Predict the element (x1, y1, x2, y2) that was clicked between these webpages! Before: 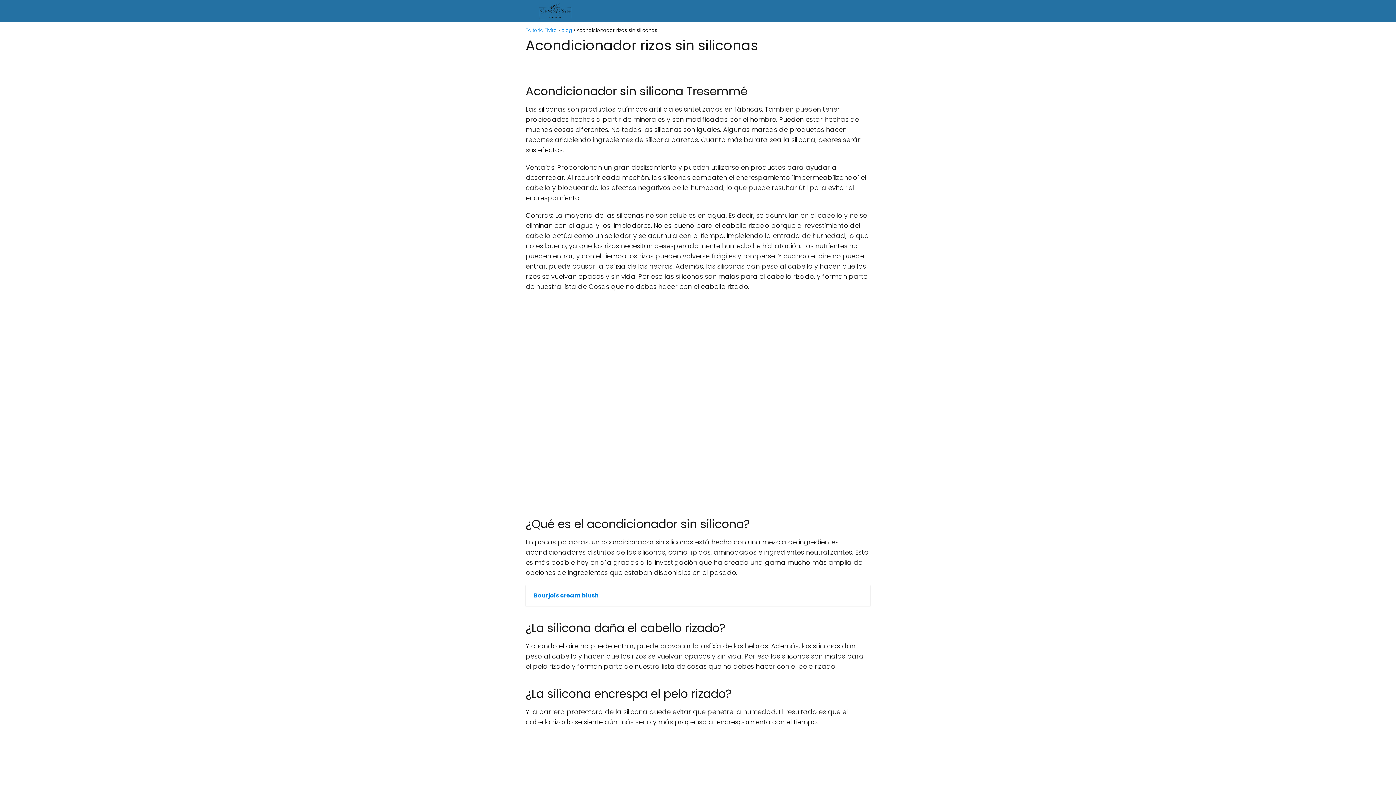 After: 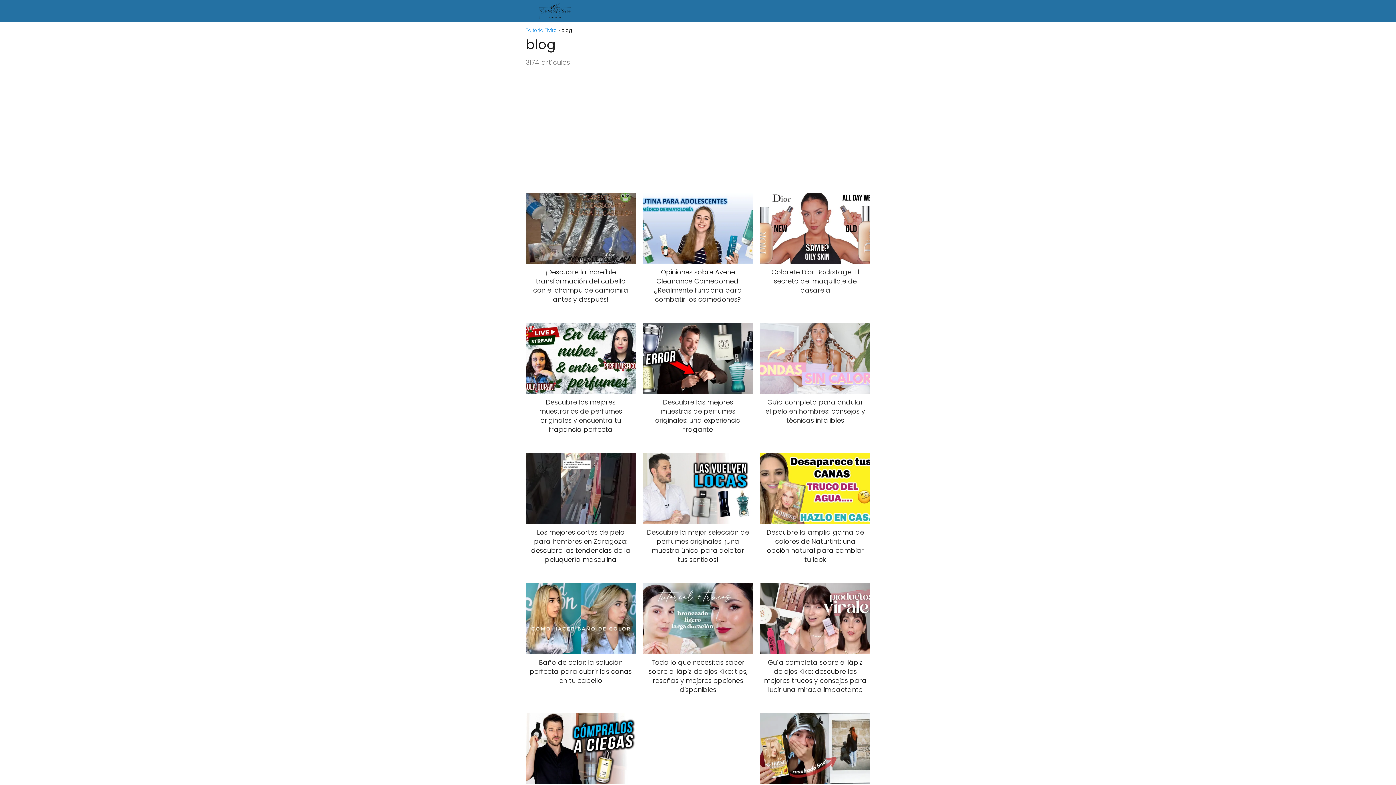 Action: bbox: (561, 26, 572, 33) label: blog